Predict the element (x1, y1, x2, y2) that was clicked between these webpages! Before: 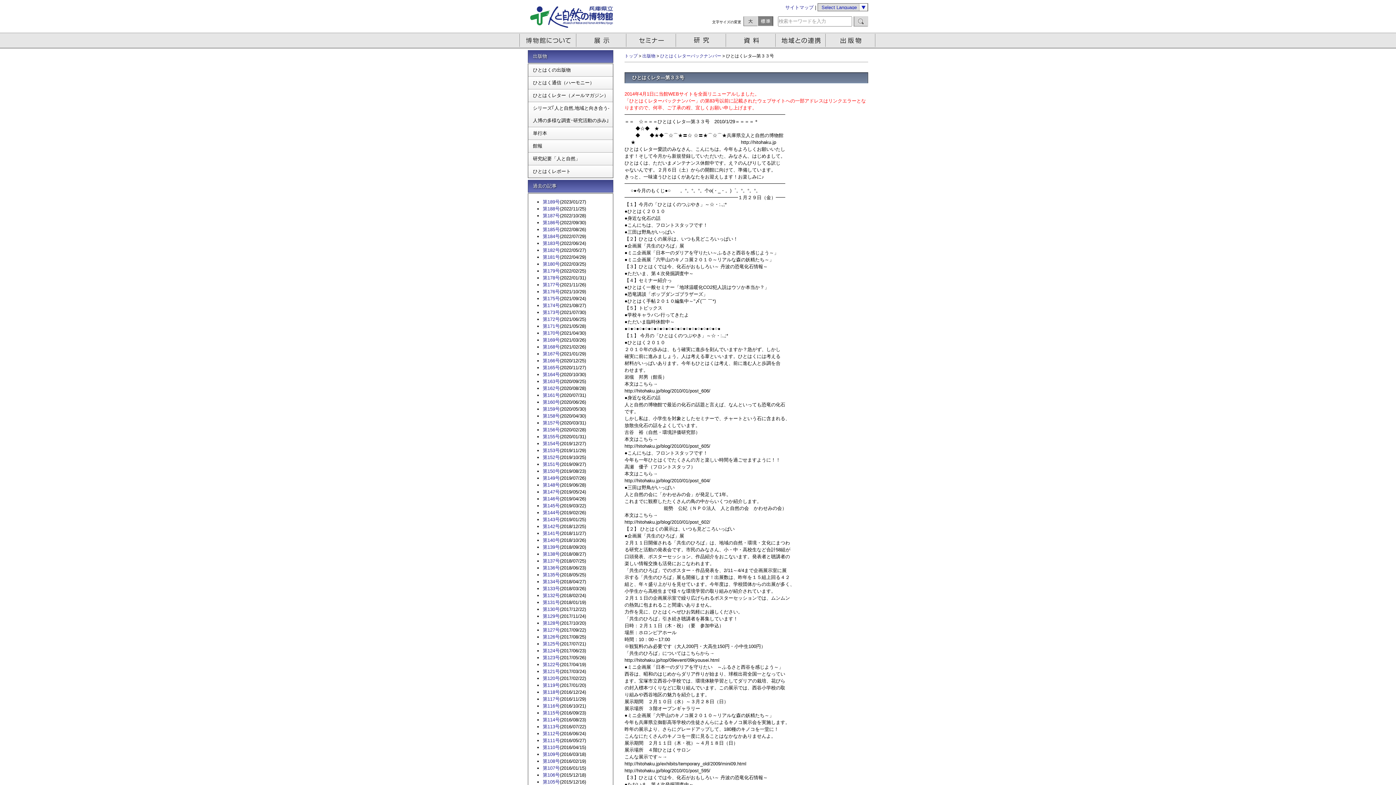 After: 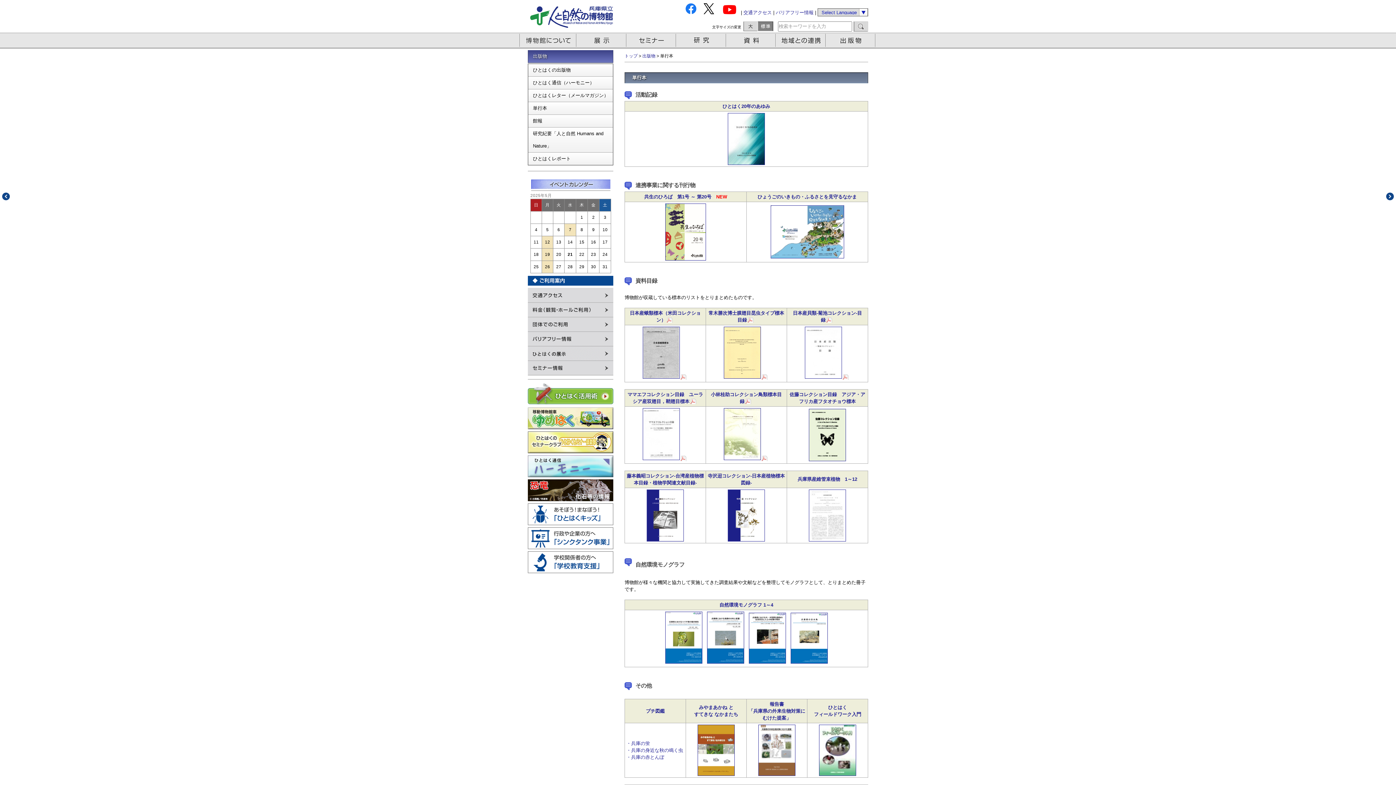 Action: bbox: (533, 127, 613, 139) label: 単行本